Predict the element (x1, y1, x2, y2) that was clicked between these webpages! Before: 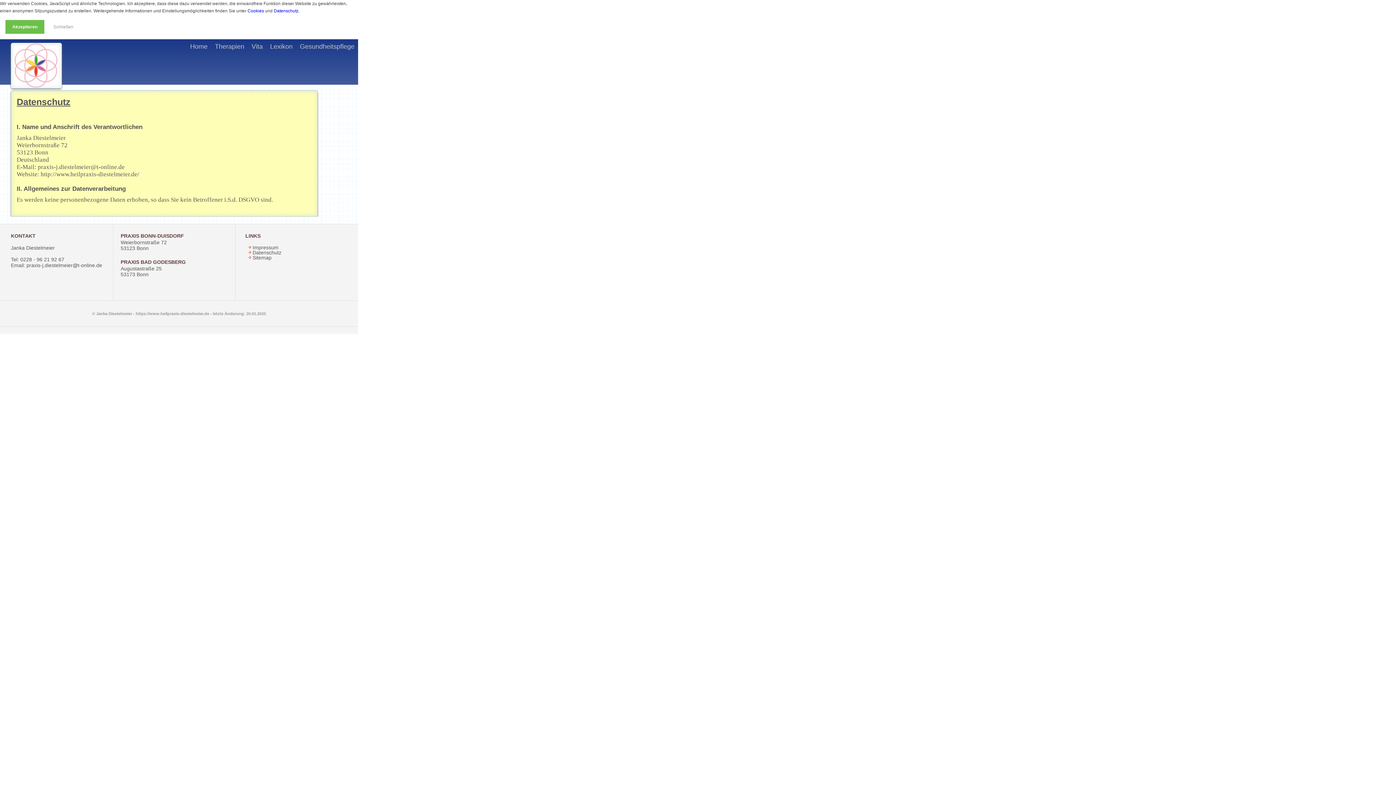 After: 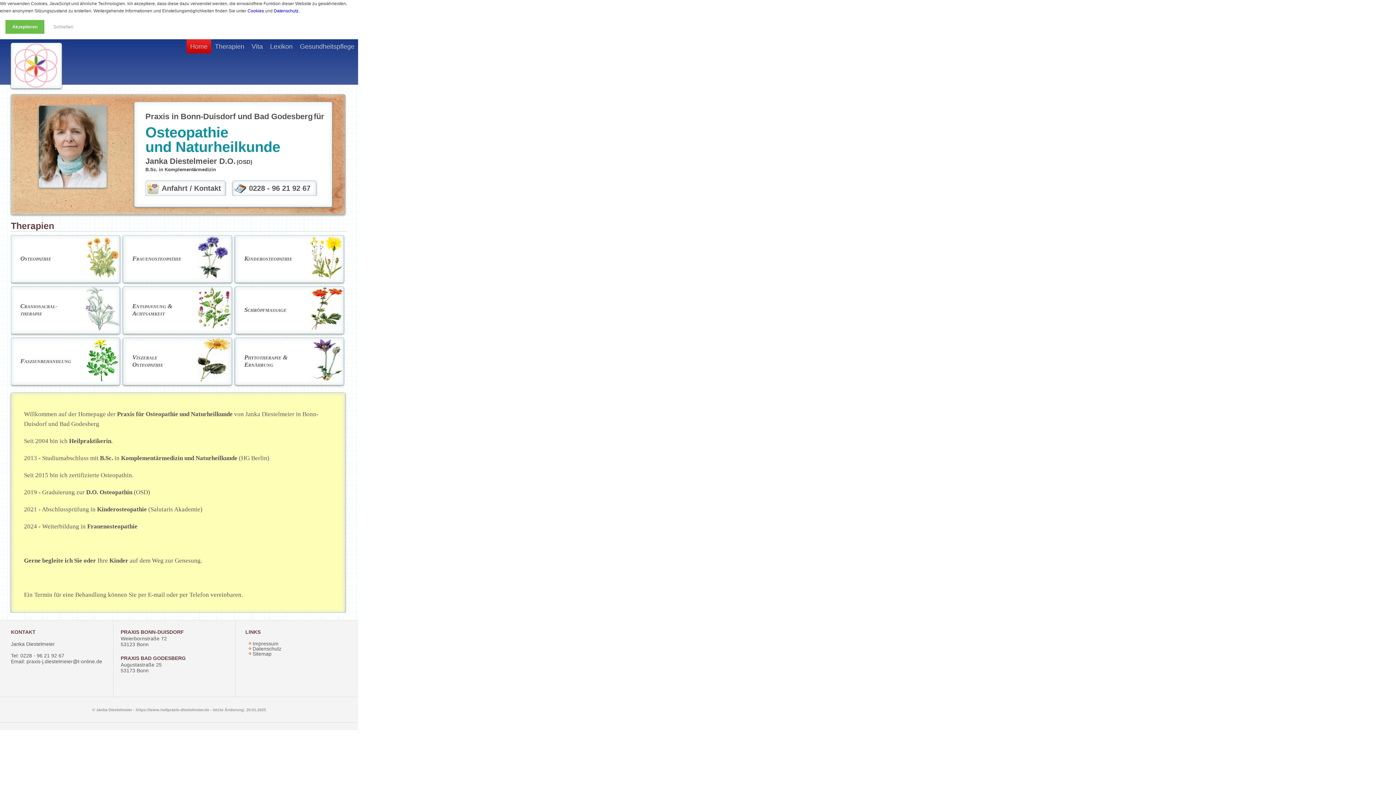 Action: bbox: (10, 42, 61, 88)